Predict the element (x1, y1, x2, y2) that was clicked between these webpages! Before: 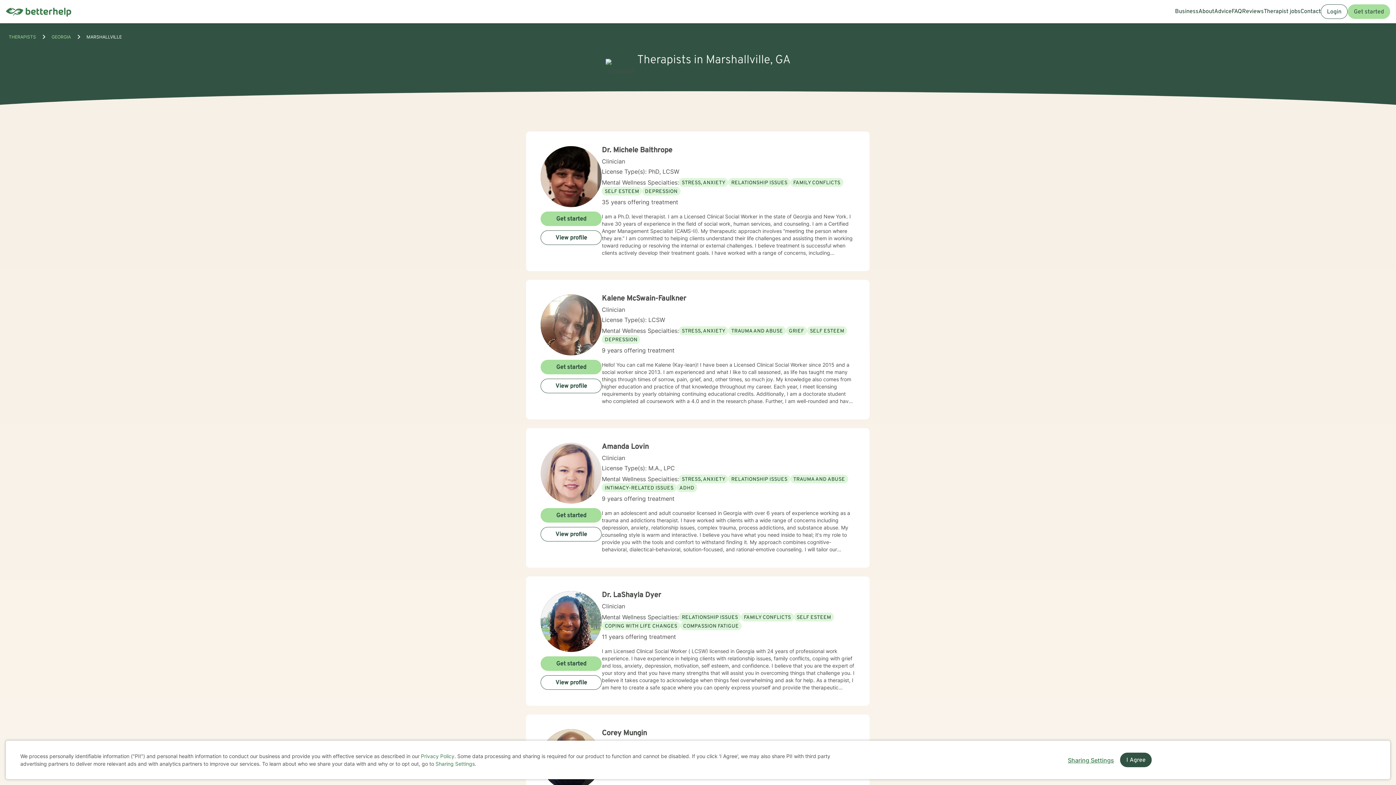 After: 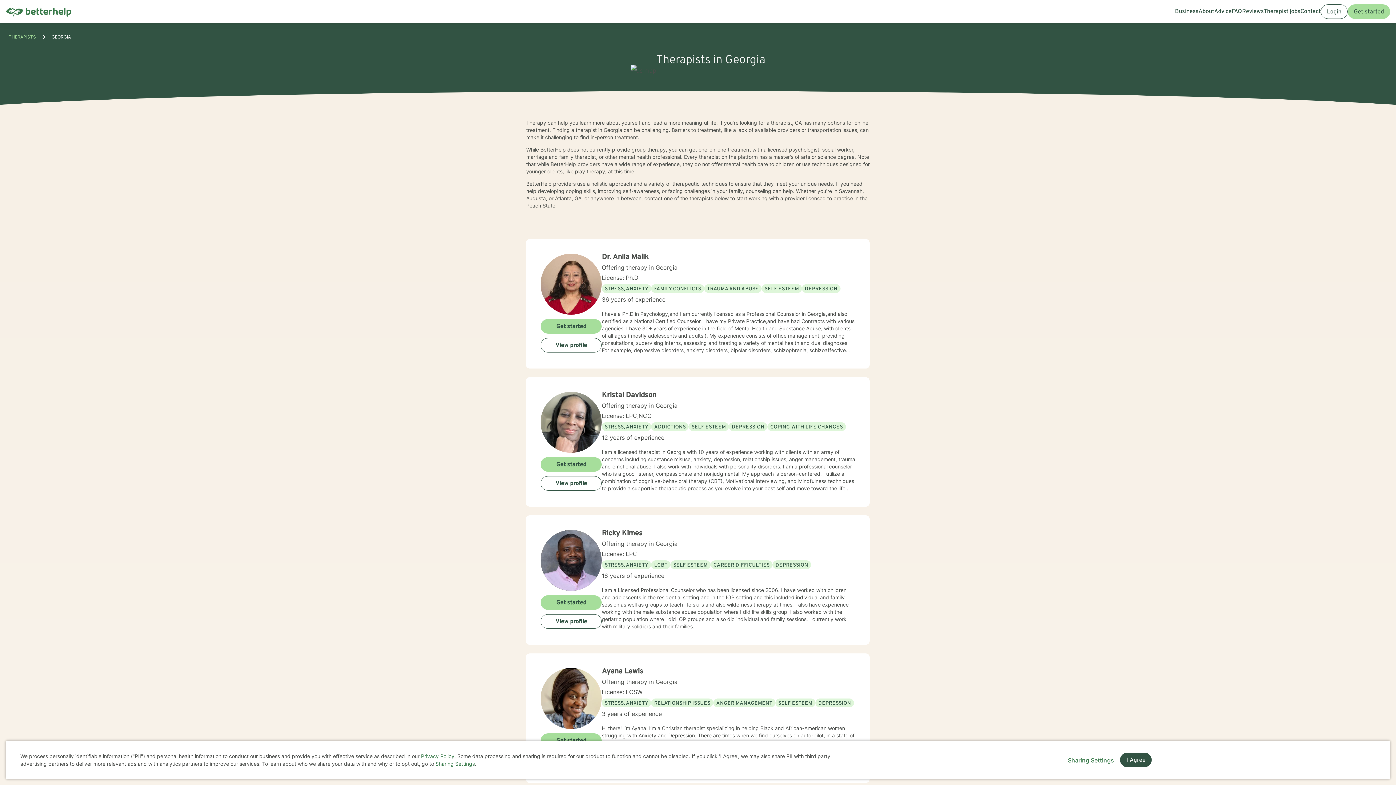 Action: bbox: (51, 34, 70, 39) label: GEORGIA